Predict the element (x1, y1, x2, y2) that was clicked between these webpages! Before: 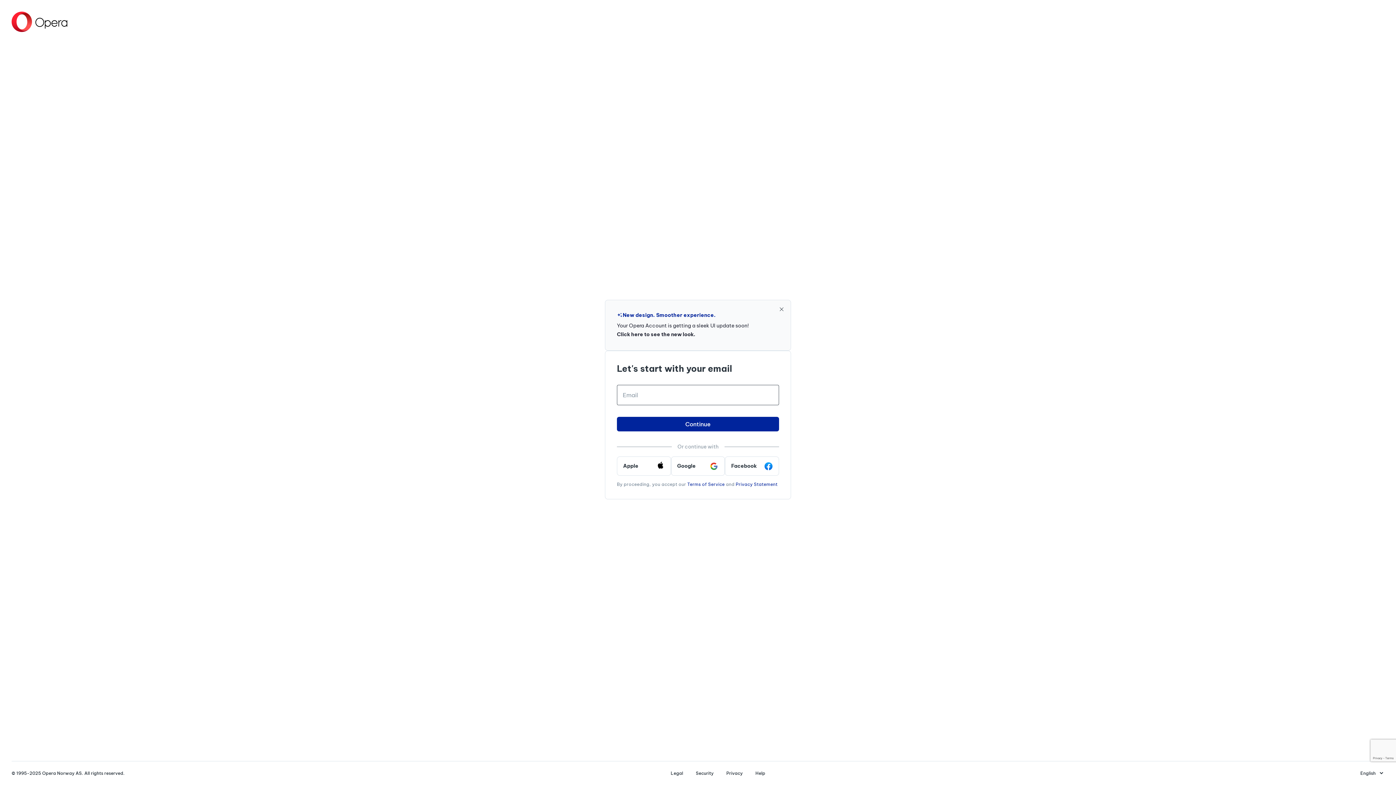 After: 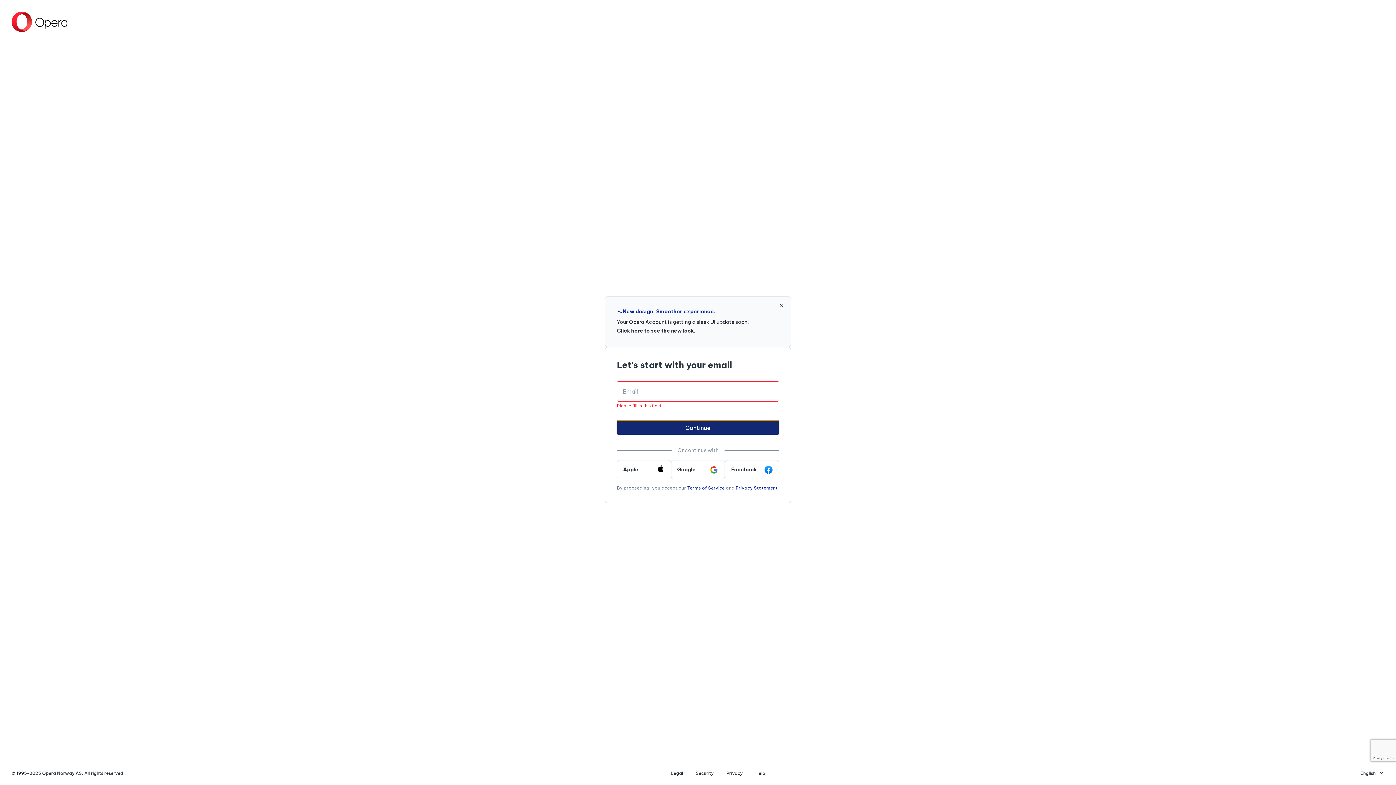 Action: label: Continue bbox: (617, 416, 779, 431)